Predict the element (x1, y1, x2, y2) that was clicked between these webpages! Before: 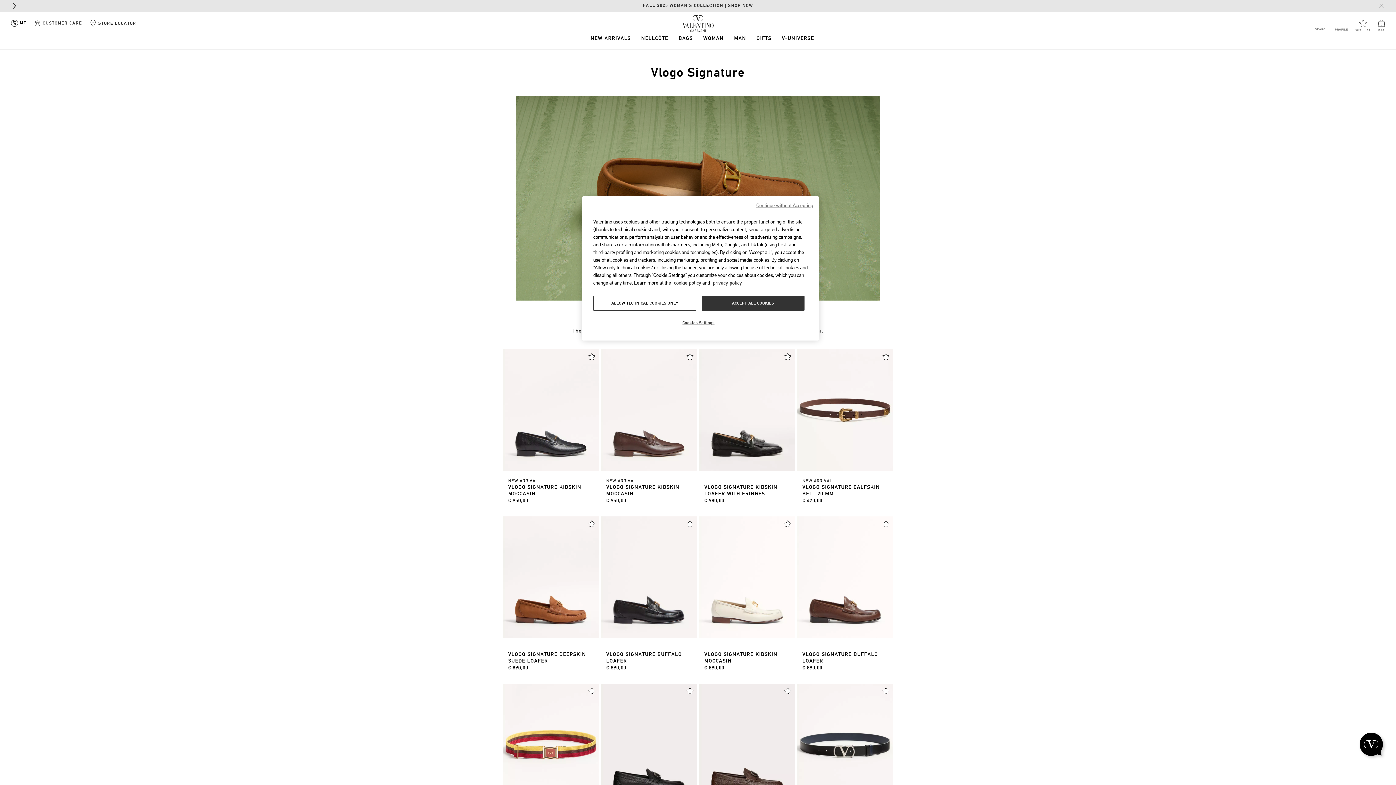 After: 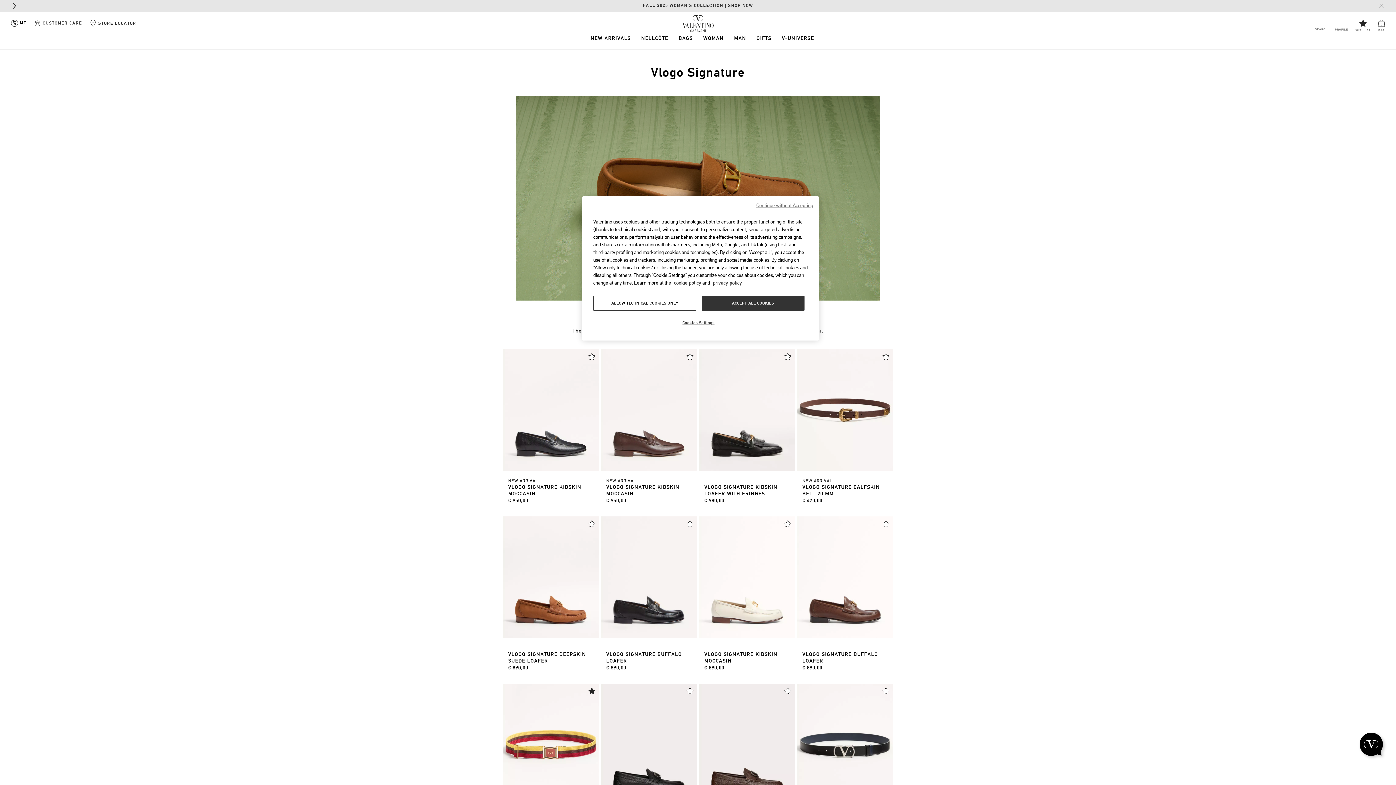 Action: label: wishlist bbox: (588, 687, 595, 694)